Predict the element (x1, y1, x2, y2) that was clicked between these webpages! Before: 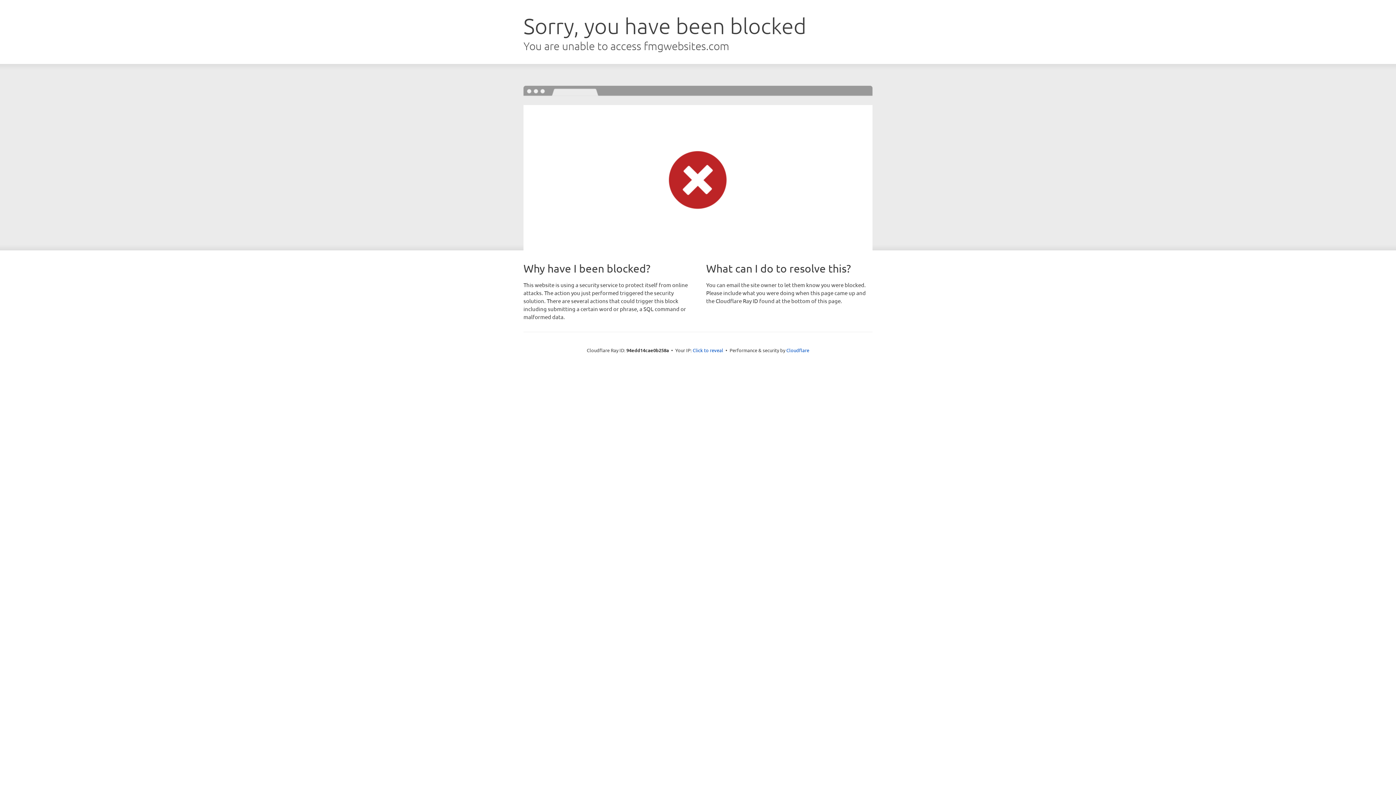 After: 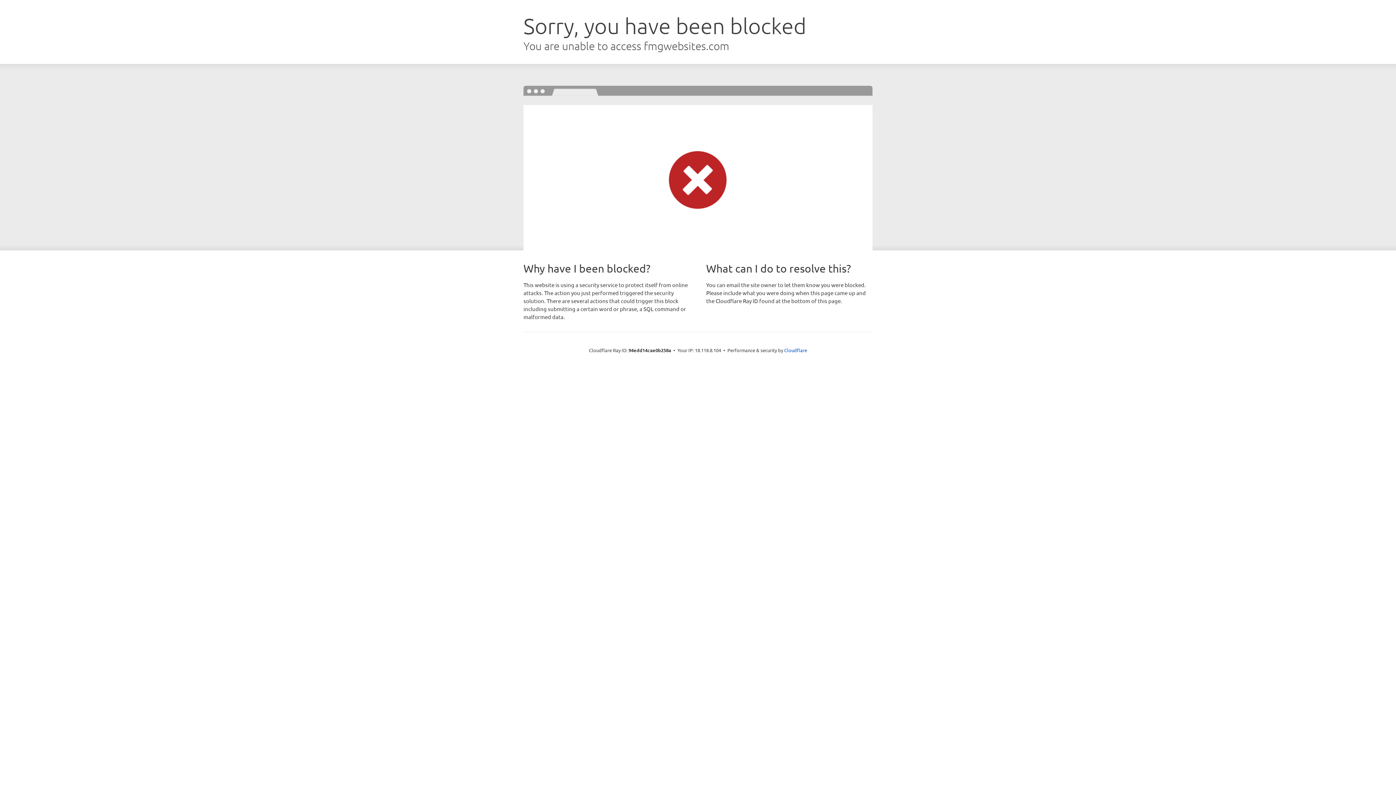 Action: label: Click to reveal bbox: (692, 346, 723, 353)